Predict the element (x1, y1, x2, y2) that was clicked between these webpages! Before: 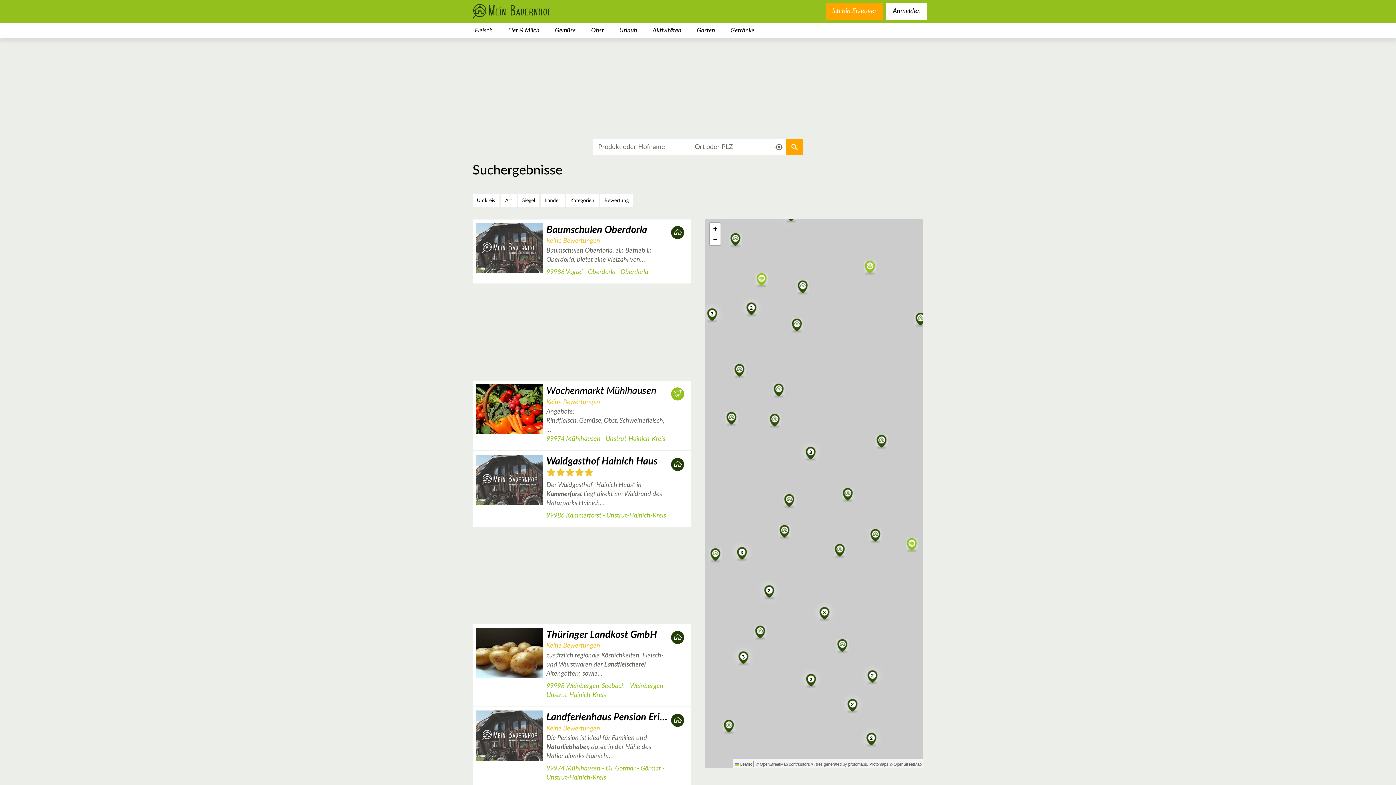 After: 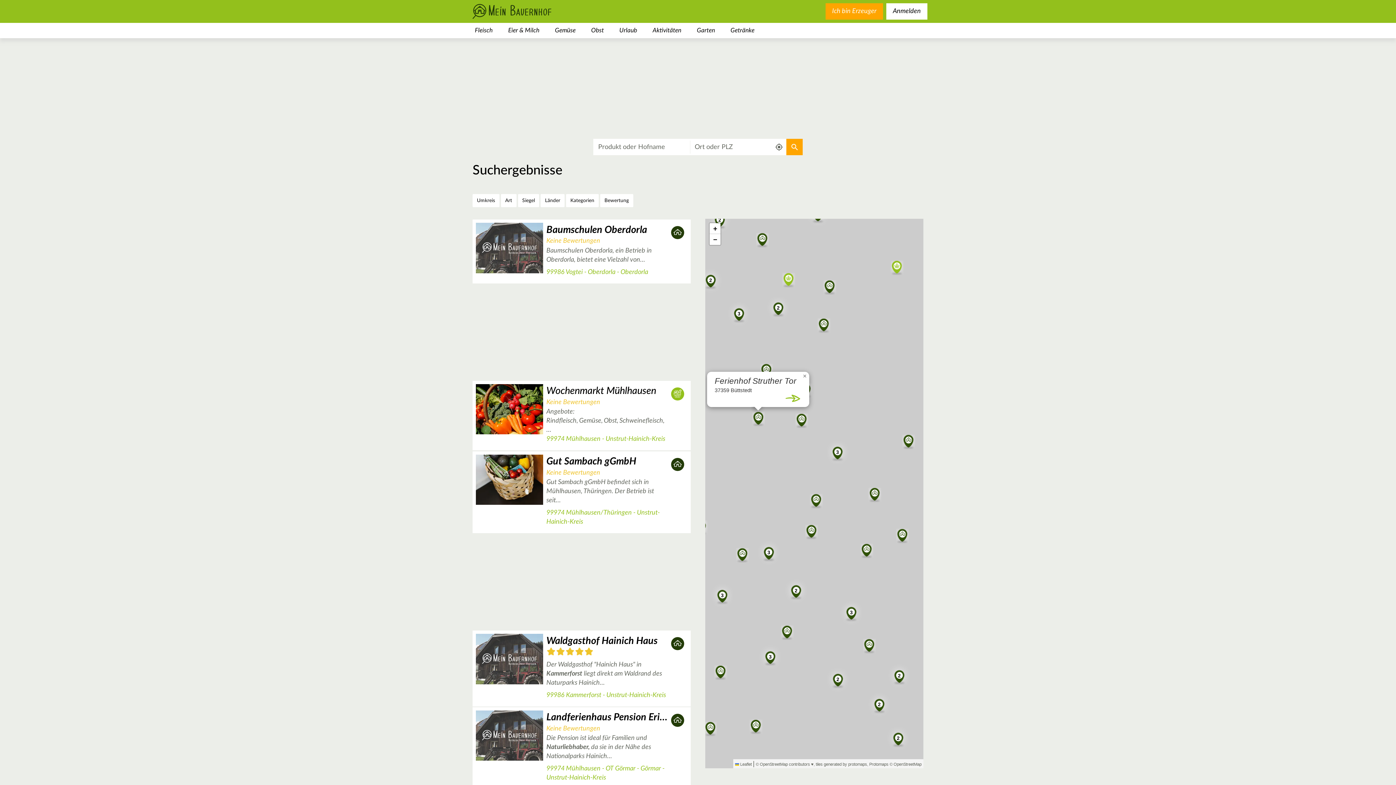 Action: bbox: (725, 412, 738, 426)